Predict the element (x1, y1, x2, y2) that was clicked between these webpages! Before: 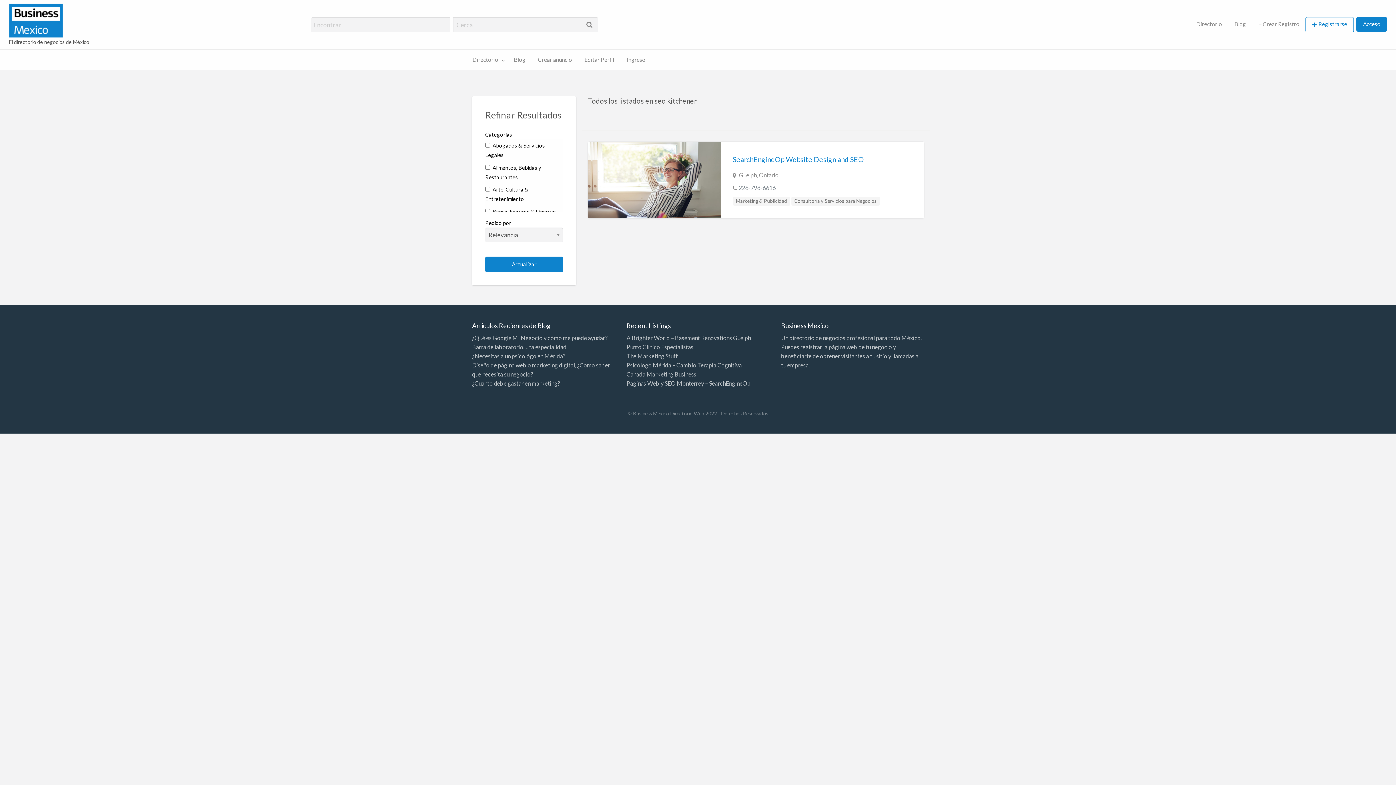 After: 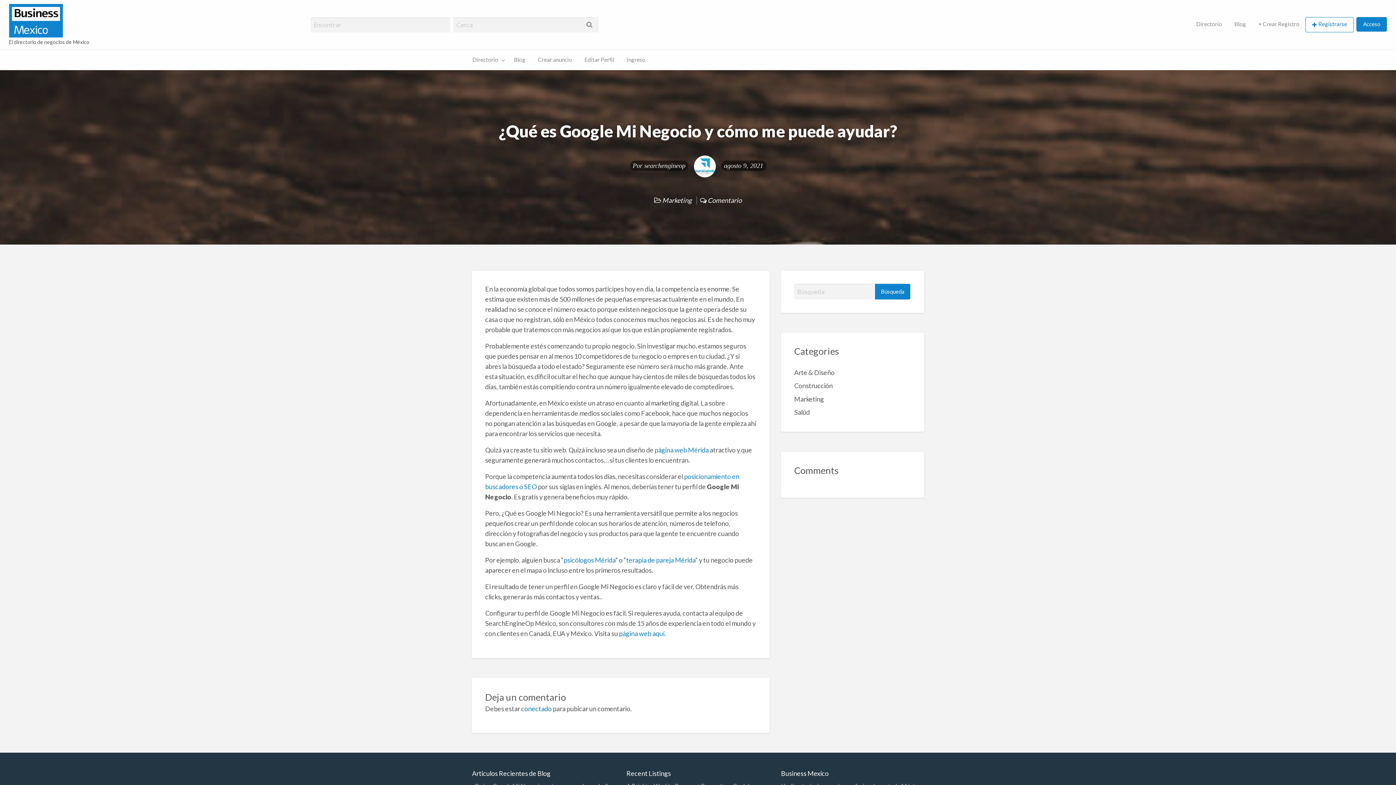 Action: bbox: (472, 334, 607, 341) label: ¿Qué es Google Mi Negocio y cómo me puede ayudar?